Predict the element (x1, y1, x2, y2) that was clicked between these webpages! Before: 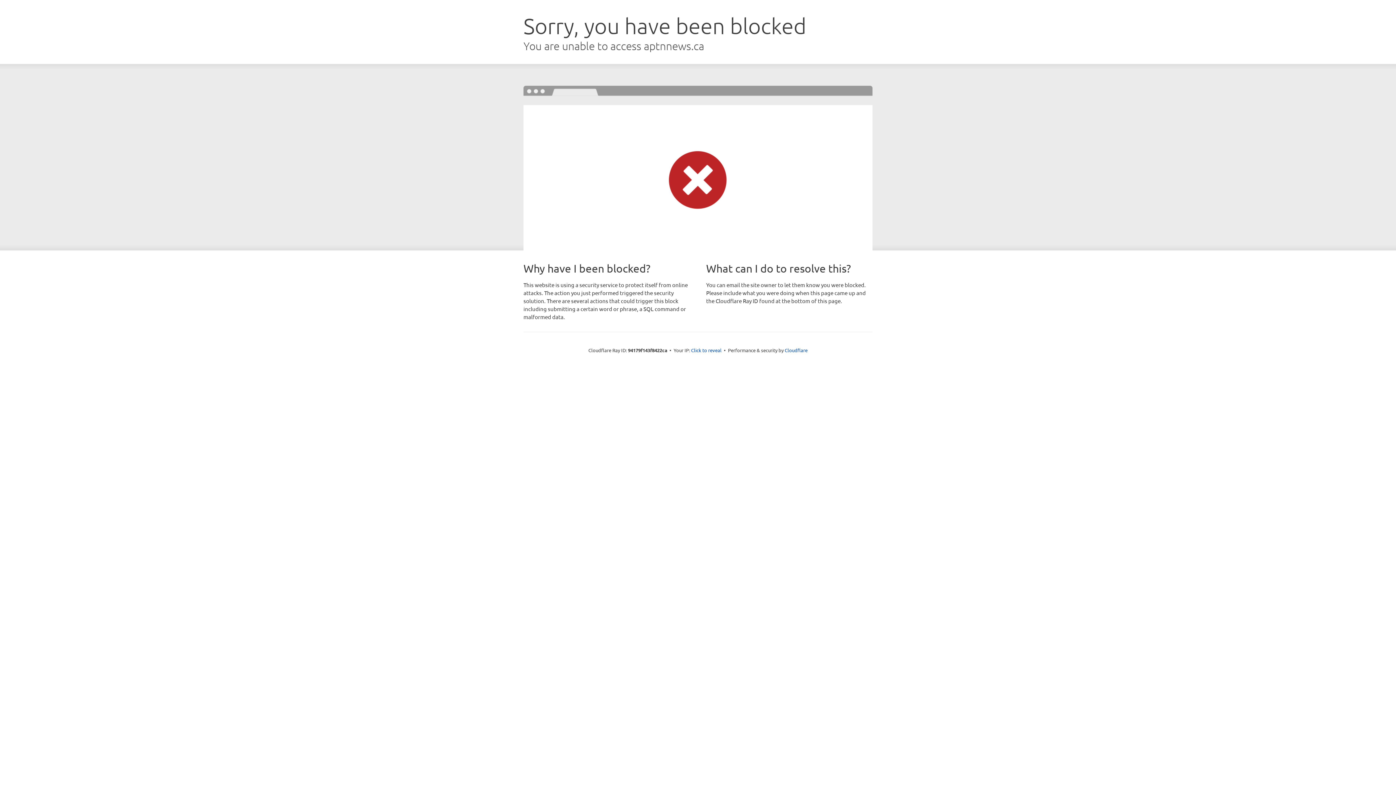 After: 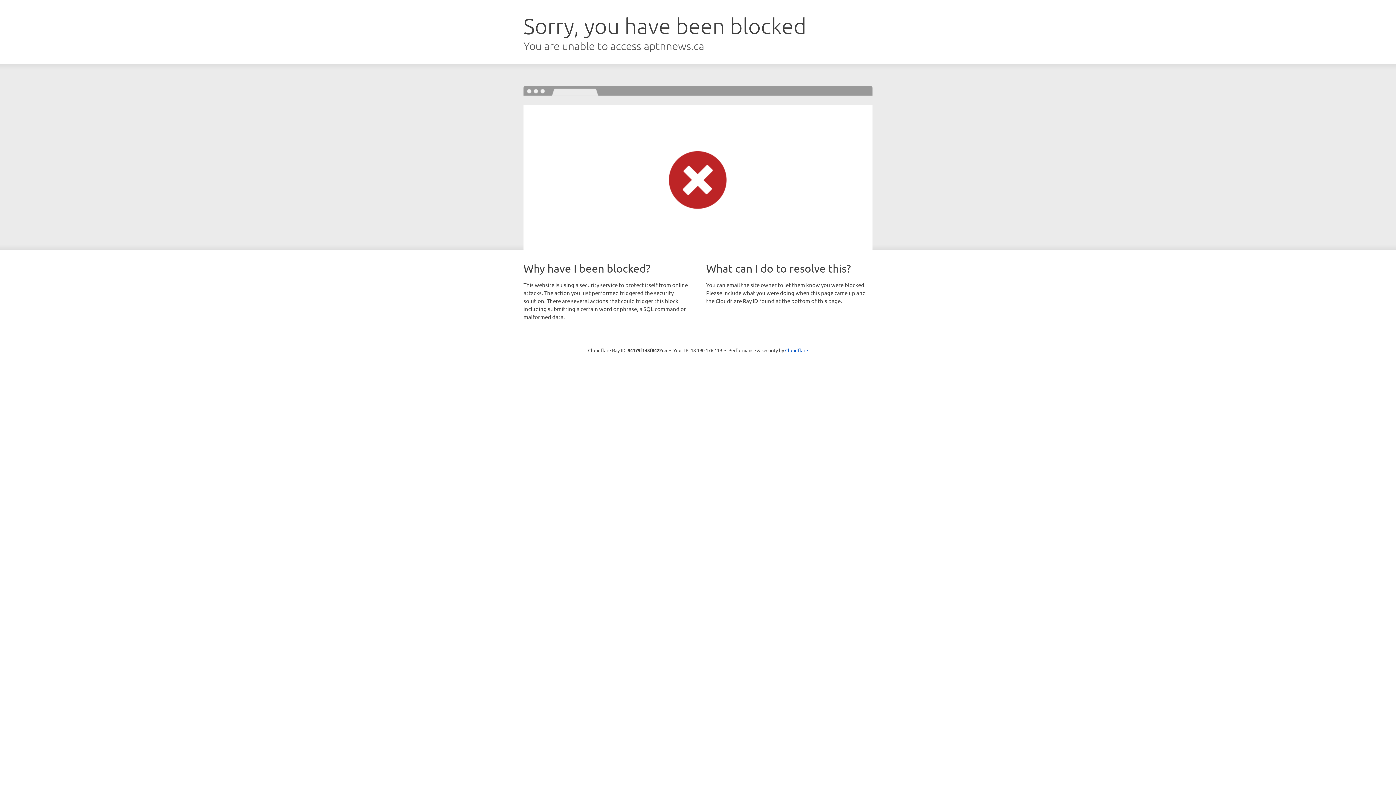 Action: label: Click to reveal bbox: (691, 346, 721, 353)